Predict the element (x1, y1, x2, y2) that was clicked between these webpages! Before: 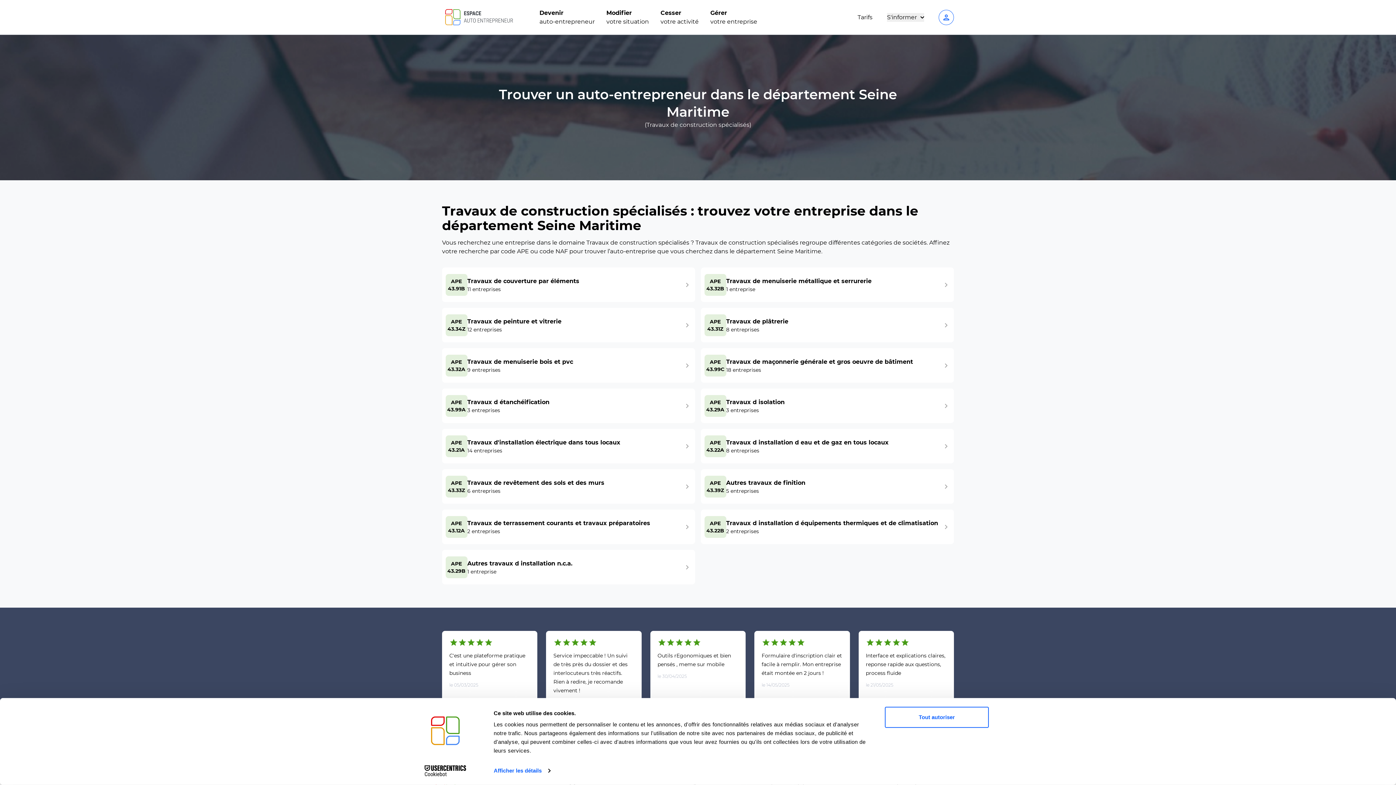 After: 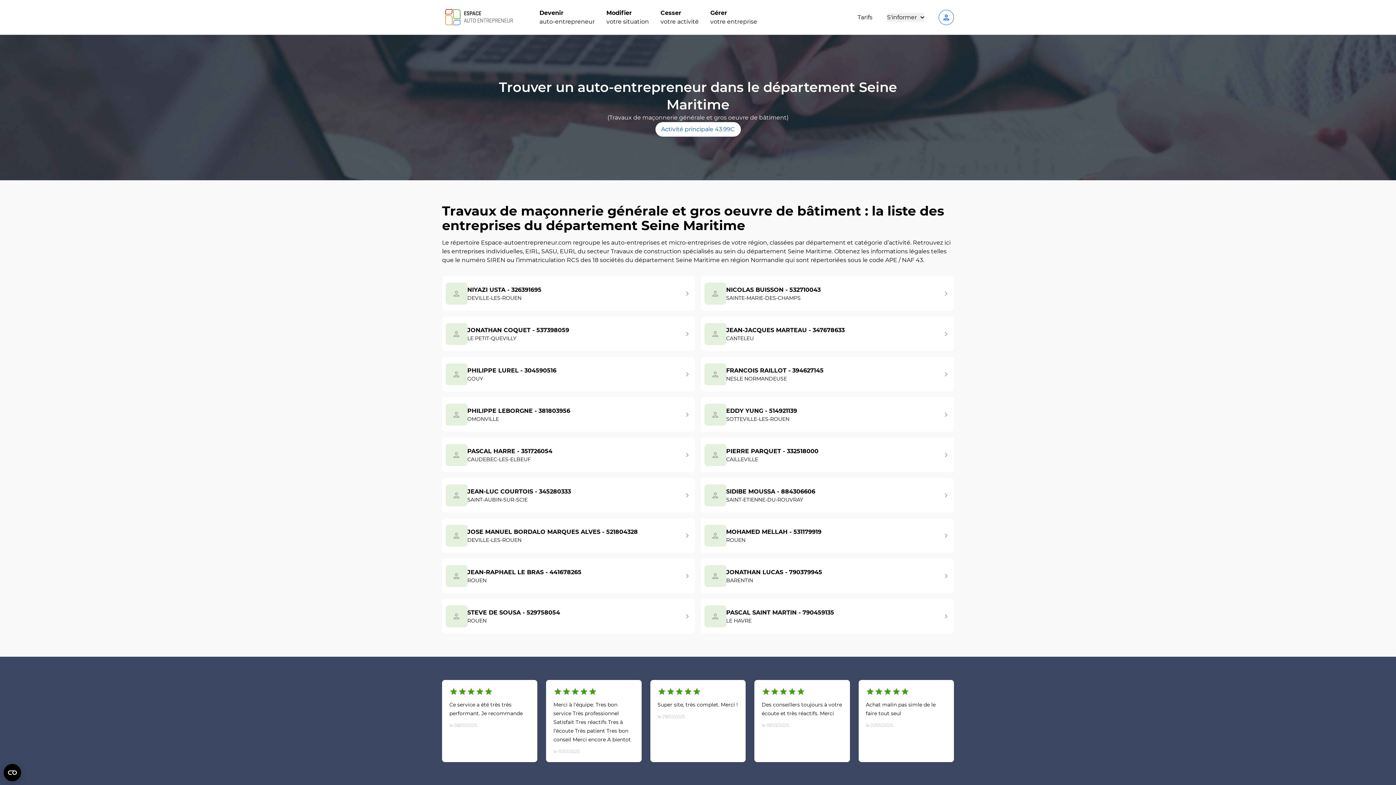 Action: label: APE
43.99C

Travaux de maçonnerie générale et gros oeuvre de bâtiment

18 entreprises

chevron_right bbox: (701, 348, 954, 382)